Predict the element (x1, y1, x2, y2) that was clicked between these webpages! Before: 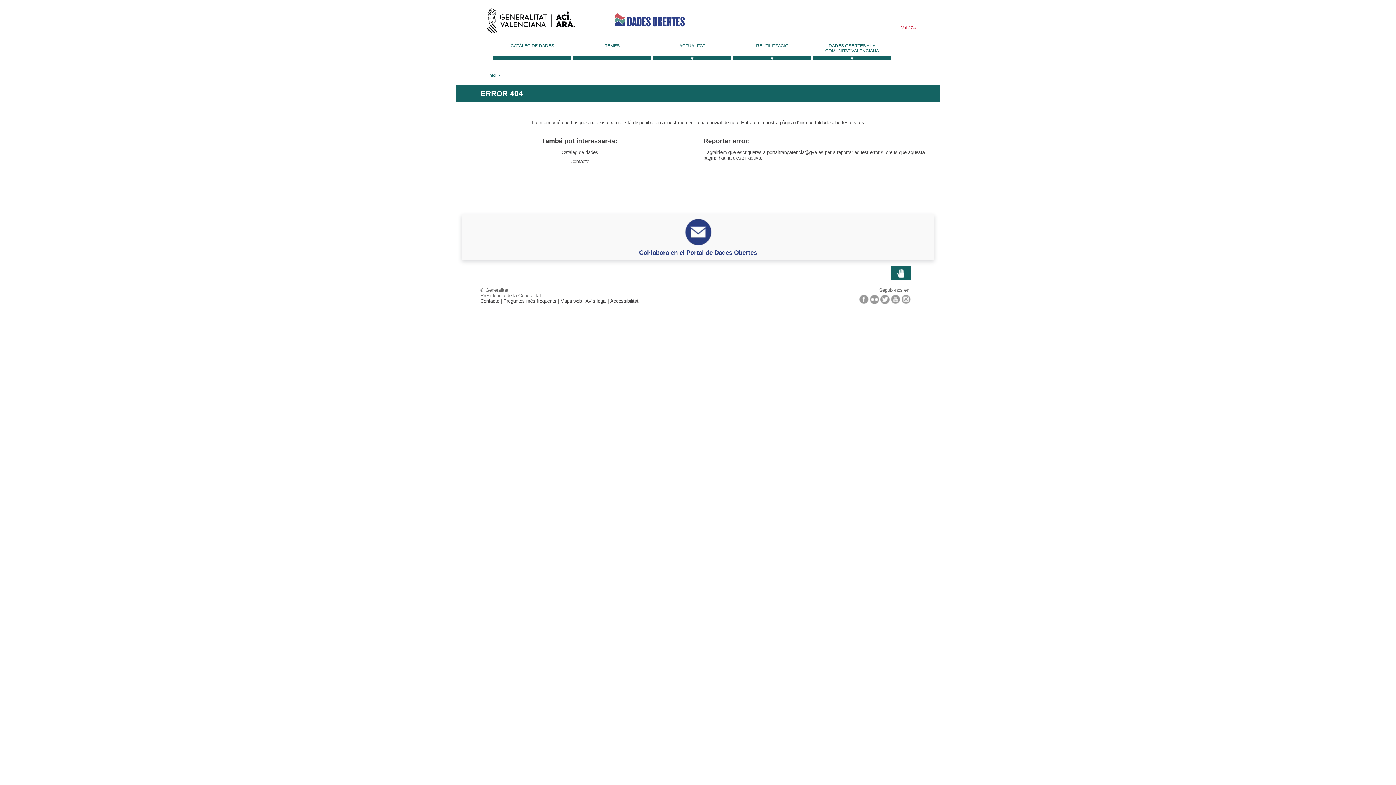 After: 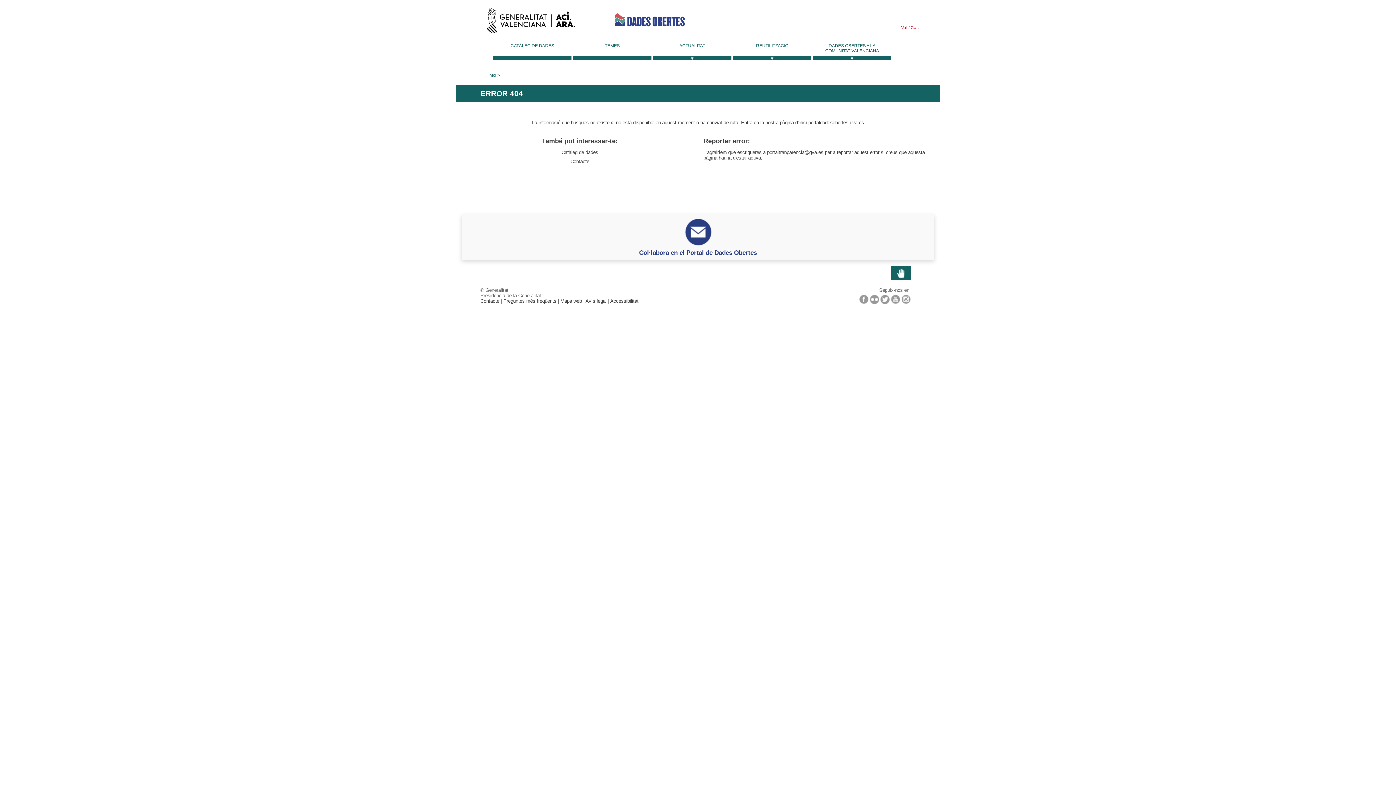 Action: bbox: (901, 25, 908, 29) label: Val